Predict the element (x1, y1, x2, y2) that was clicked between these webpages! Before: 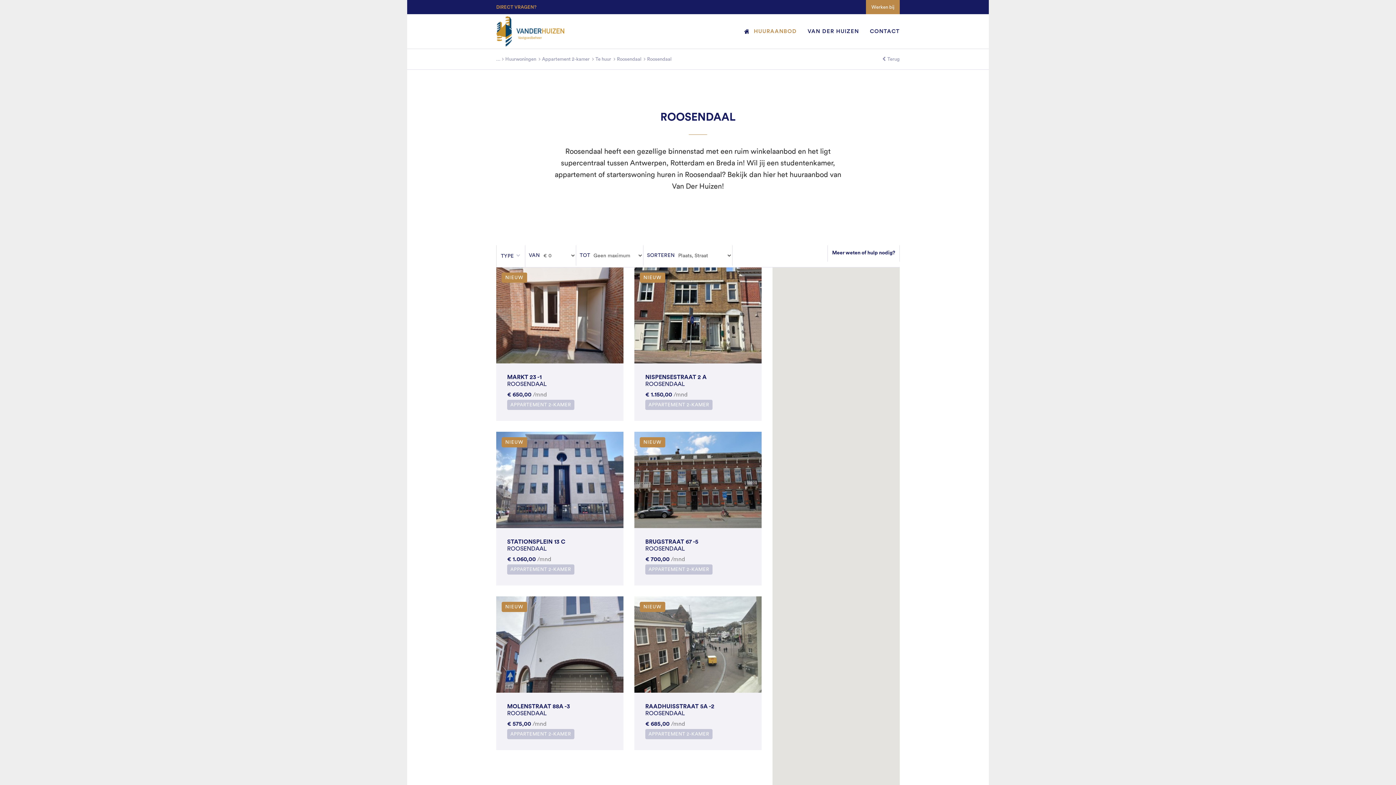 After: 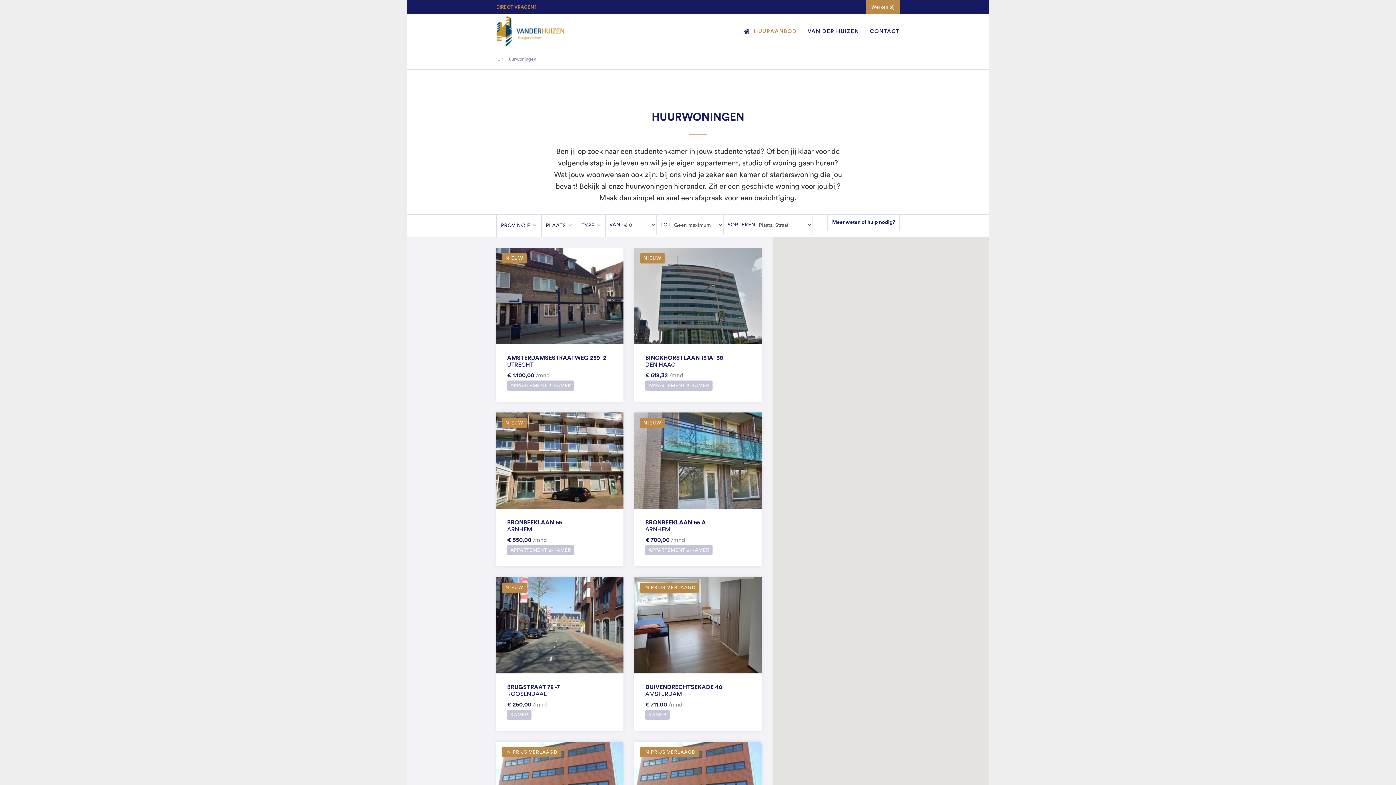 Action: bbox: (505, 56, 536, 61) label: Huurwoningen